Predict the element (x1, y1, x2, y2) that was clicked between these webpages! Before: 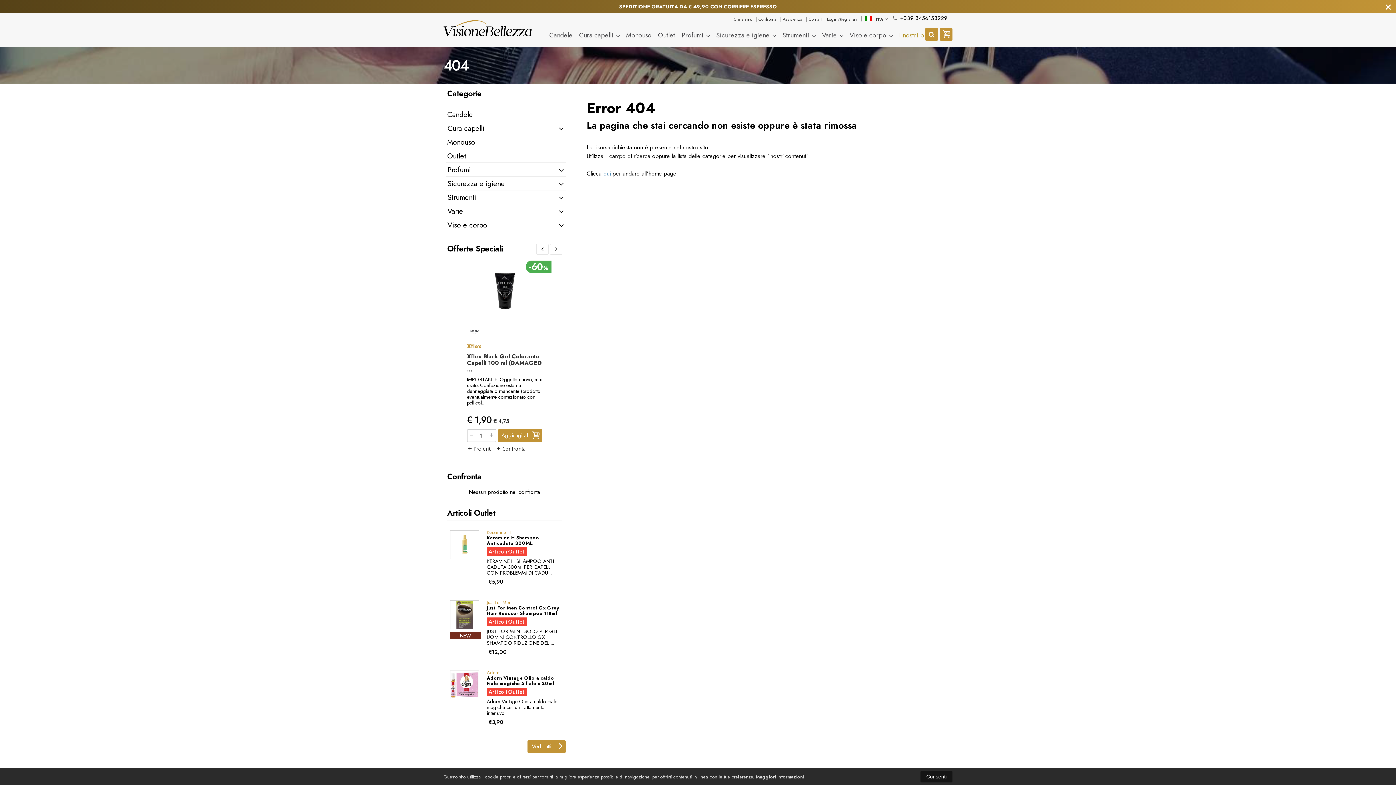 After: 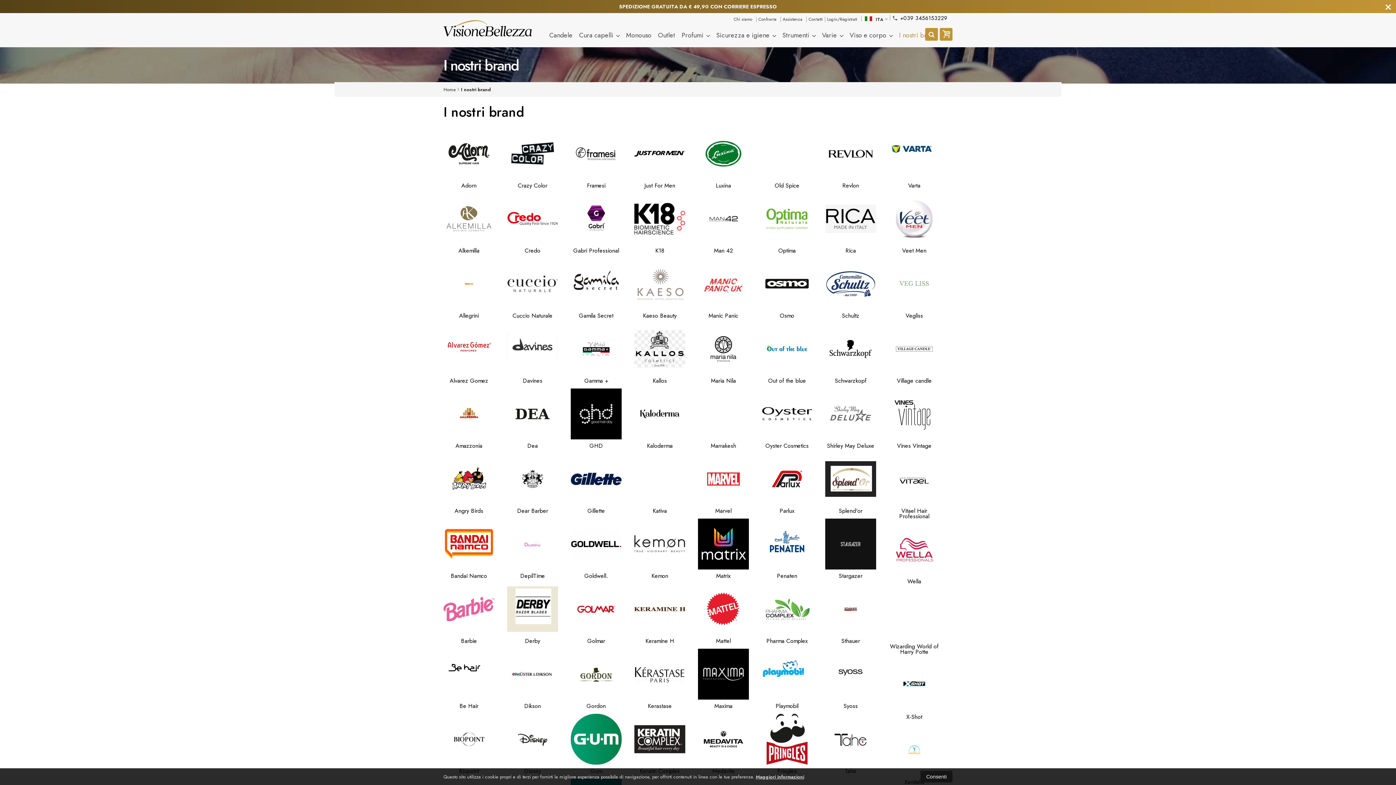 Action: bbox: (896, 23, 940, 47) label: I nostri brand